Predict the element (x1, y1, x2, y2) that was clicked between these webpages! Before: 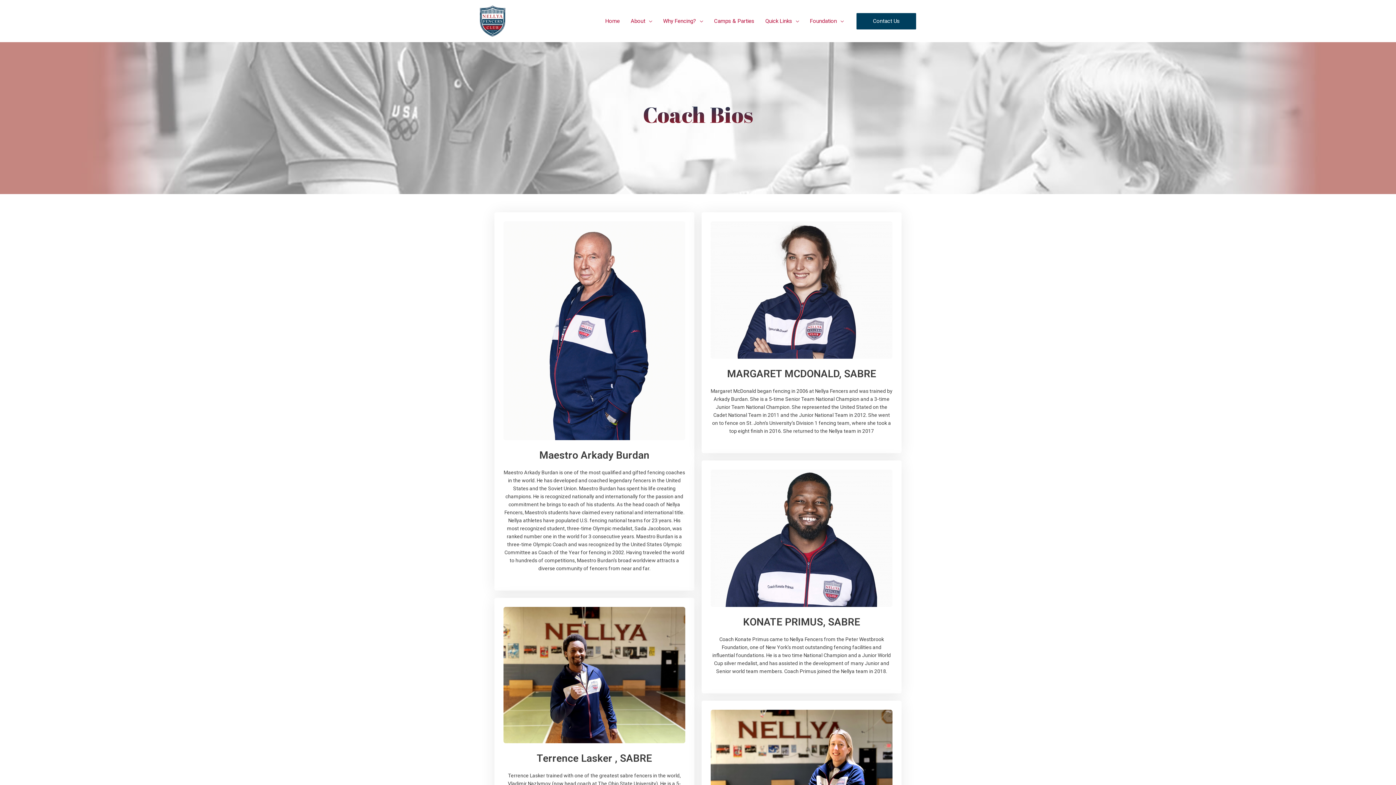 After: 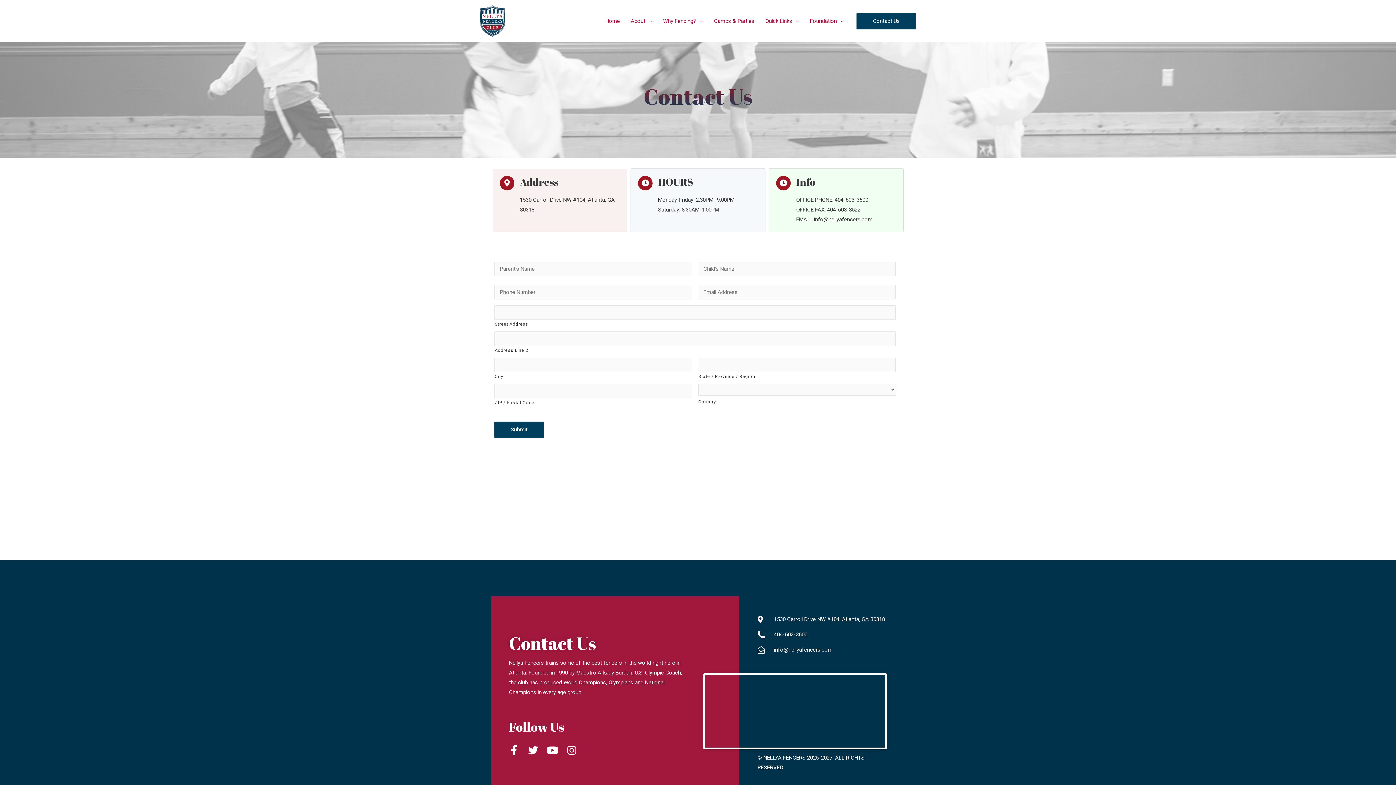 Action: label: Contact Us bbox: (856, 12, 916, 29)